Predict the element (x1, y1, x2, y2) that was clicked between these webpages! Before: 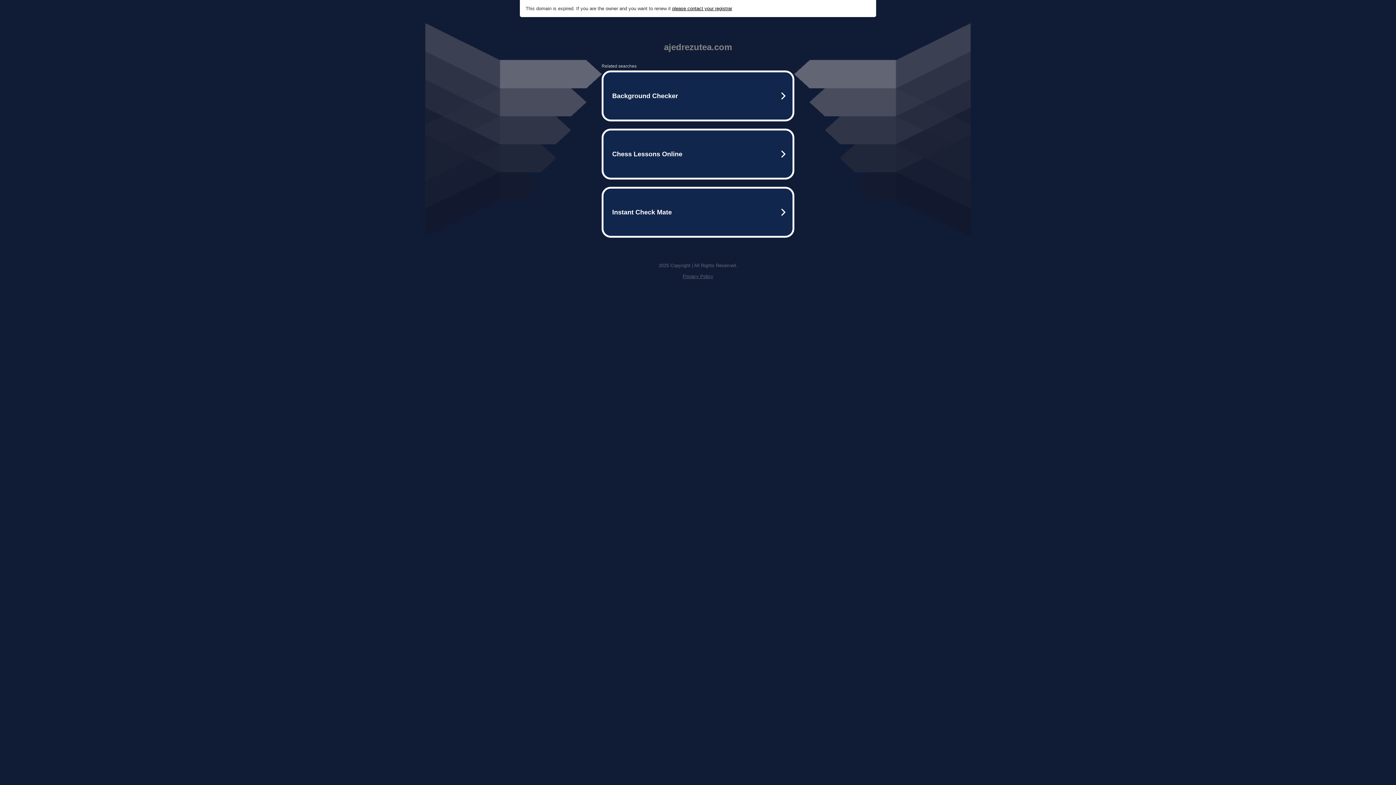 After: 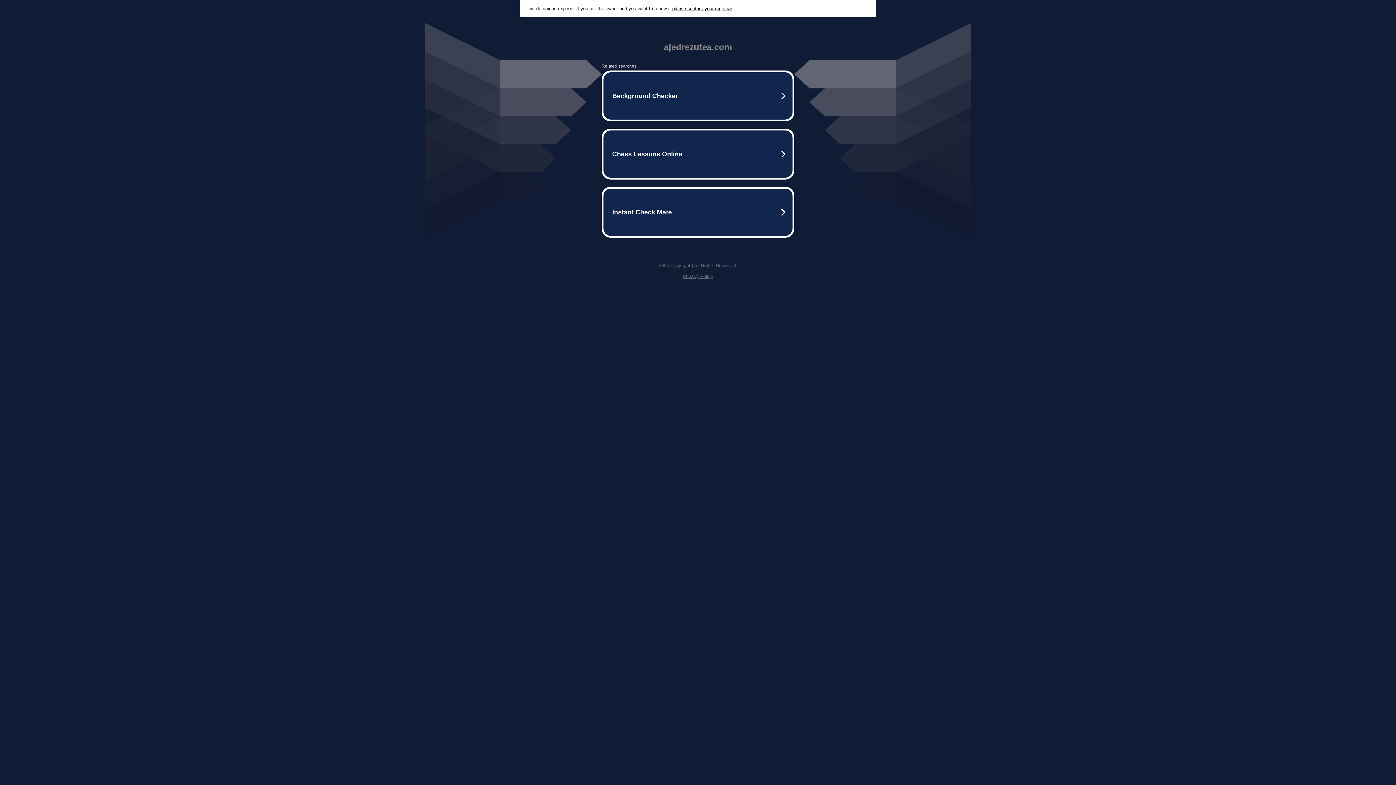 Action: bbox: (682, 273, 713, 279) label: Privacy Policy